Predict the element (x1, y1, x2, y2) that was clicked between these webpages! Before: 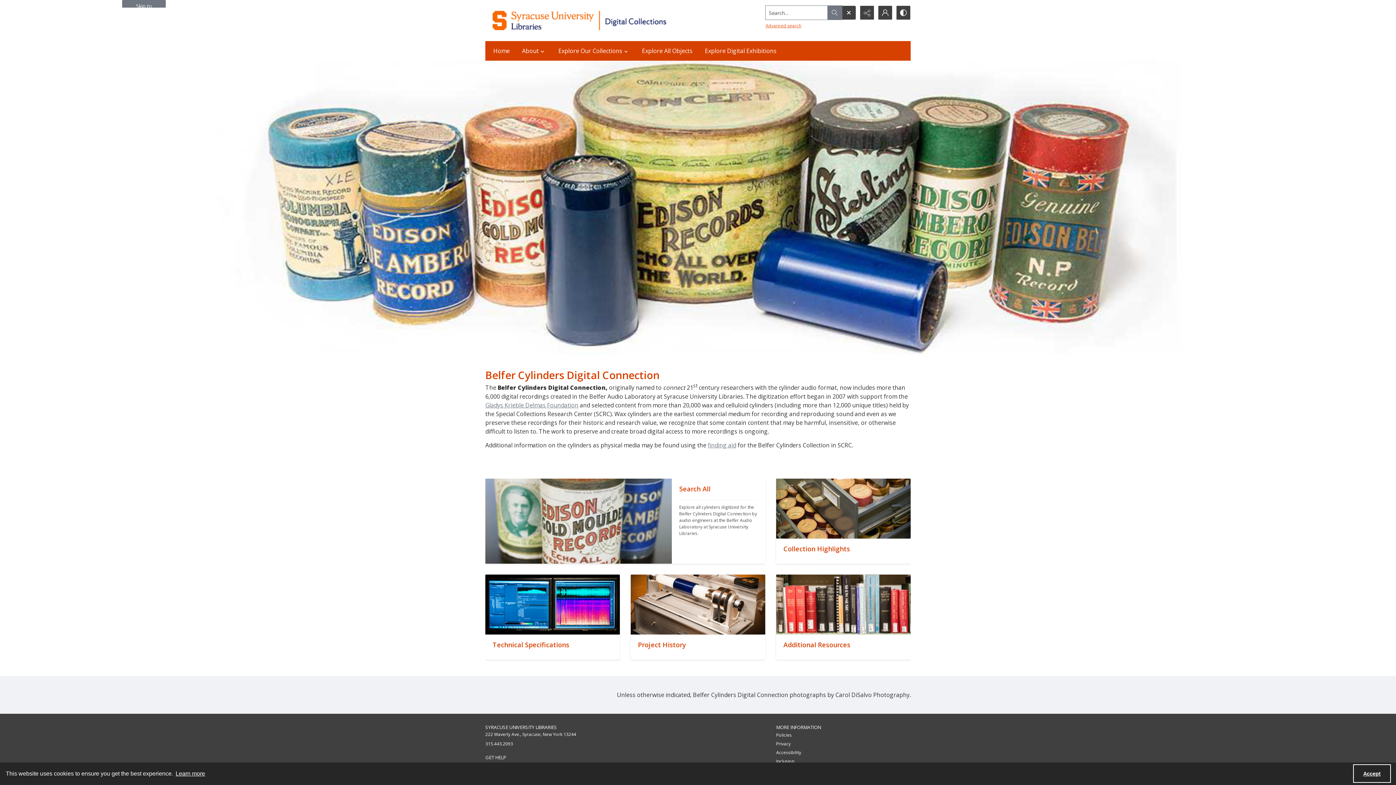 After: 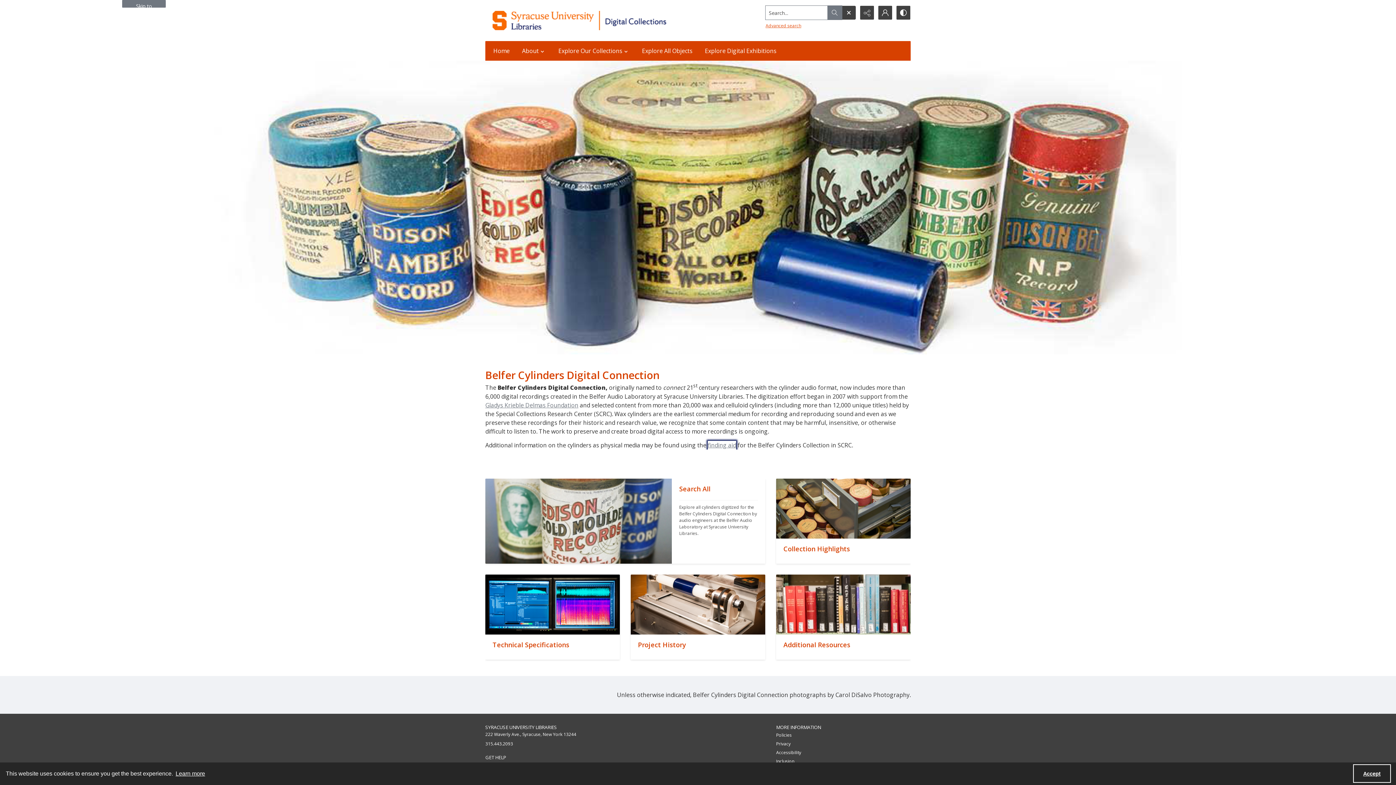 Action: bbox: (708, 440, 736, 449) label: finding aid